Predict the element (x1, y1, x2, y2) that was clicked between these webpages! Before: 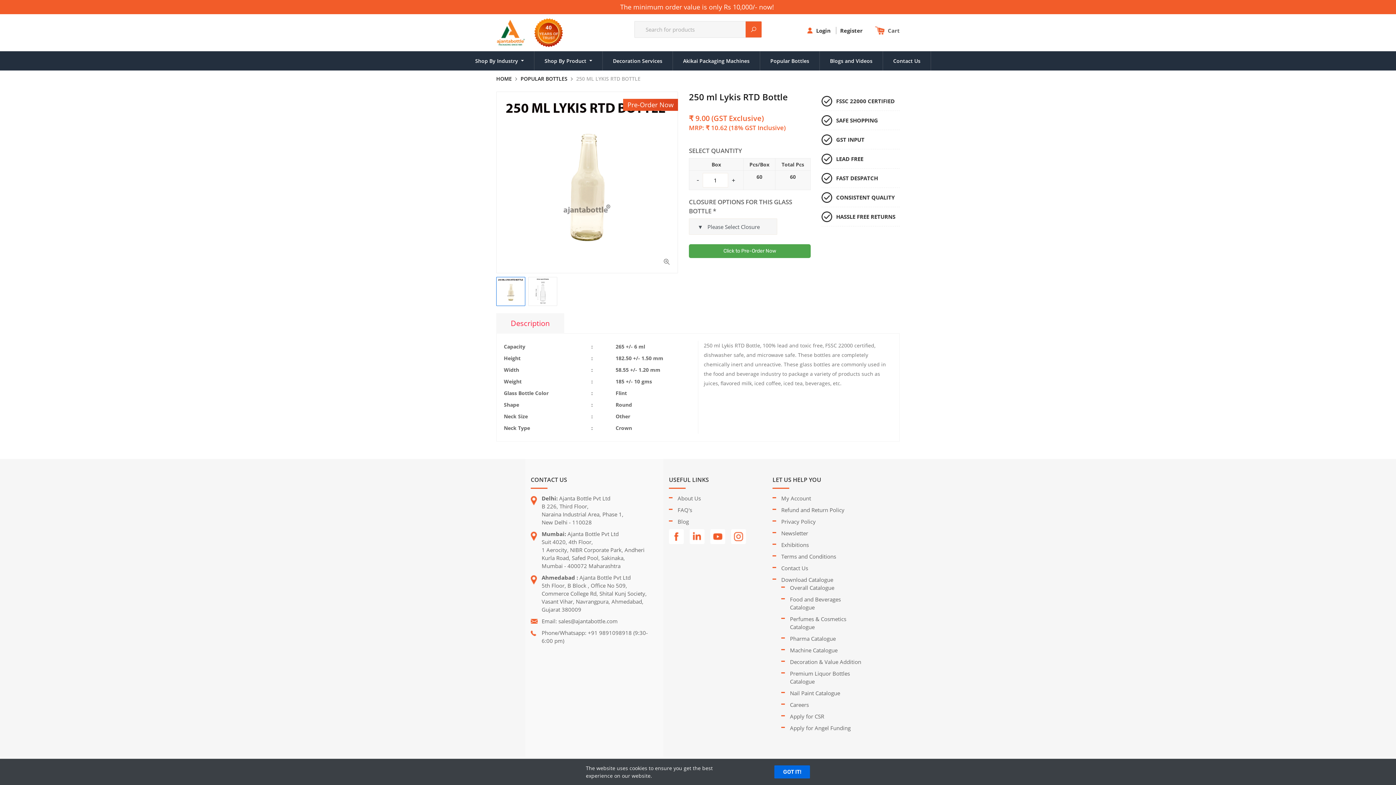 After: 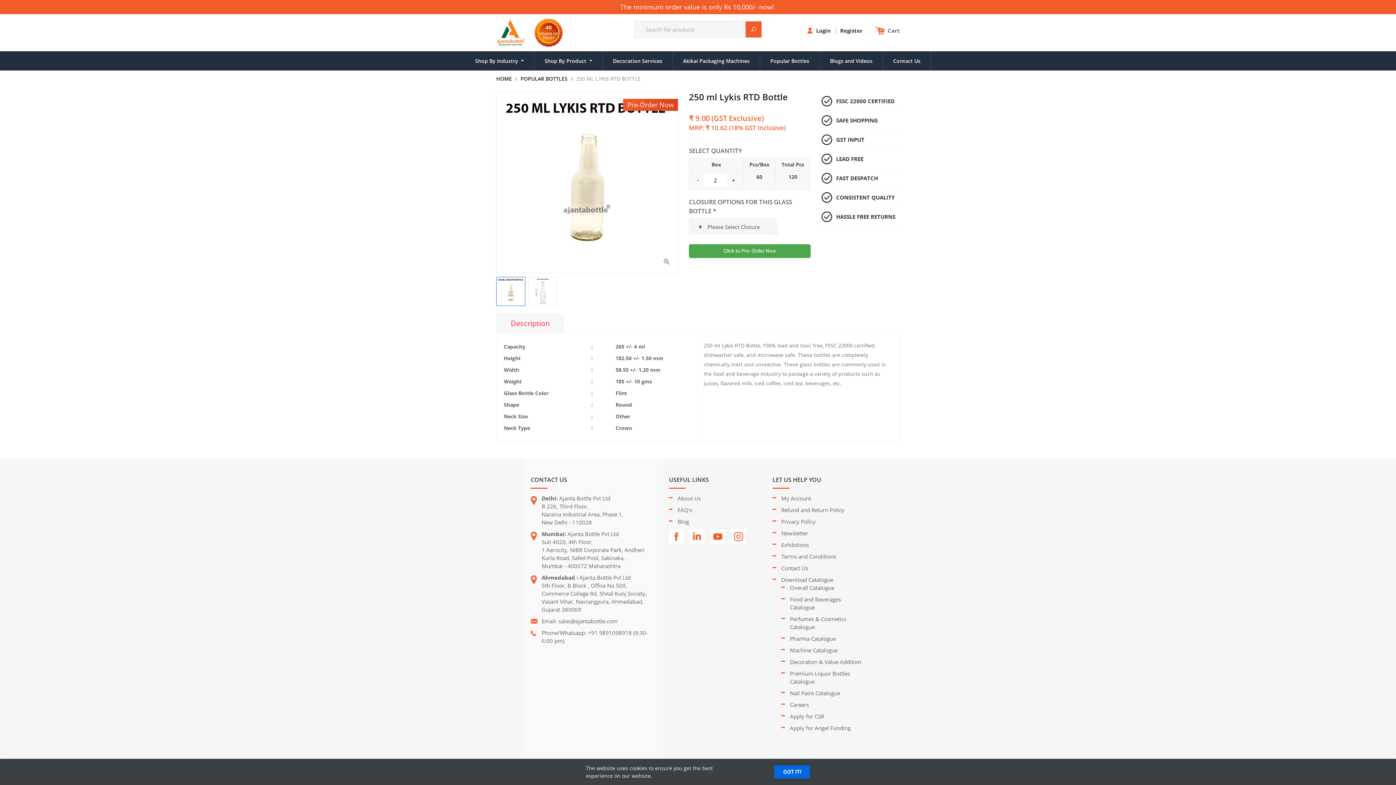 Action: bbox: (728, 173, 738, 187) label: +